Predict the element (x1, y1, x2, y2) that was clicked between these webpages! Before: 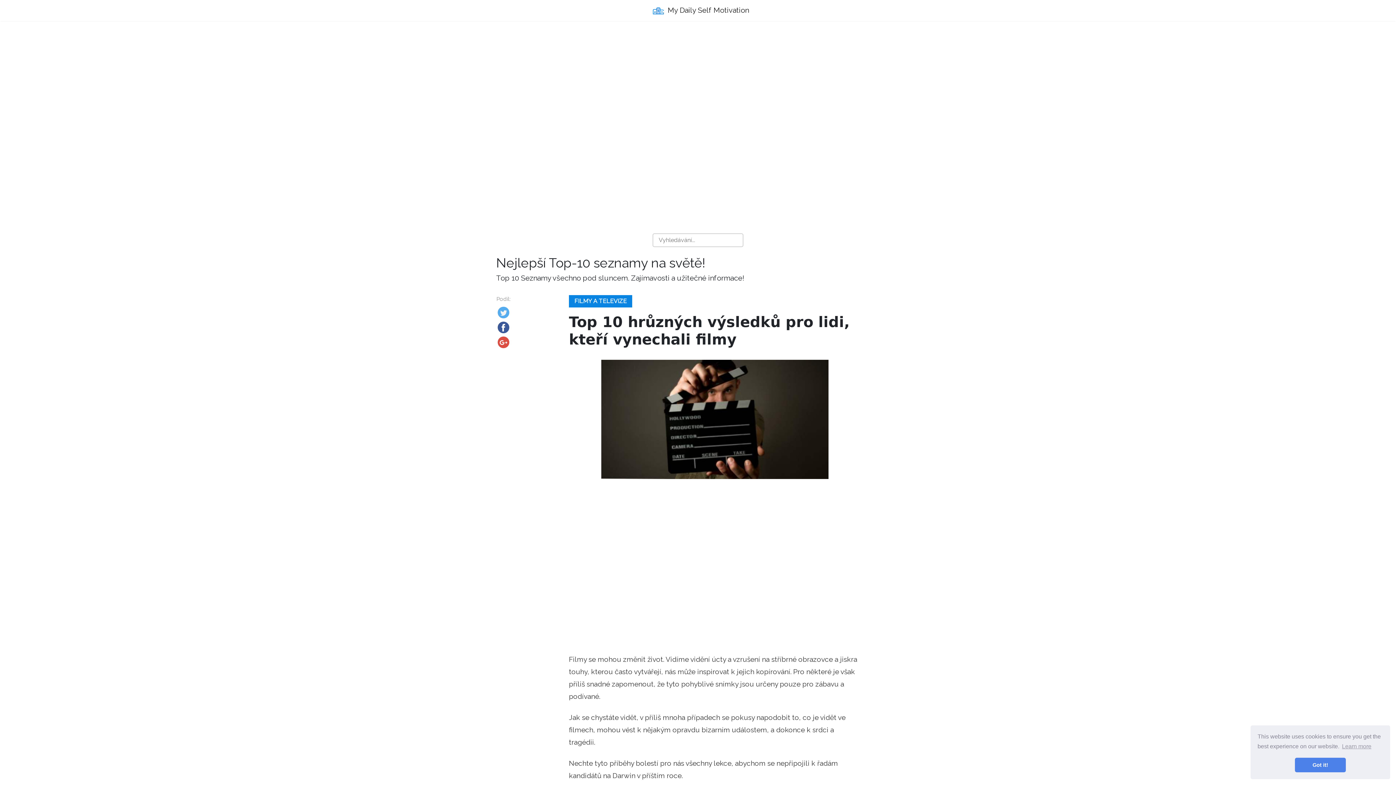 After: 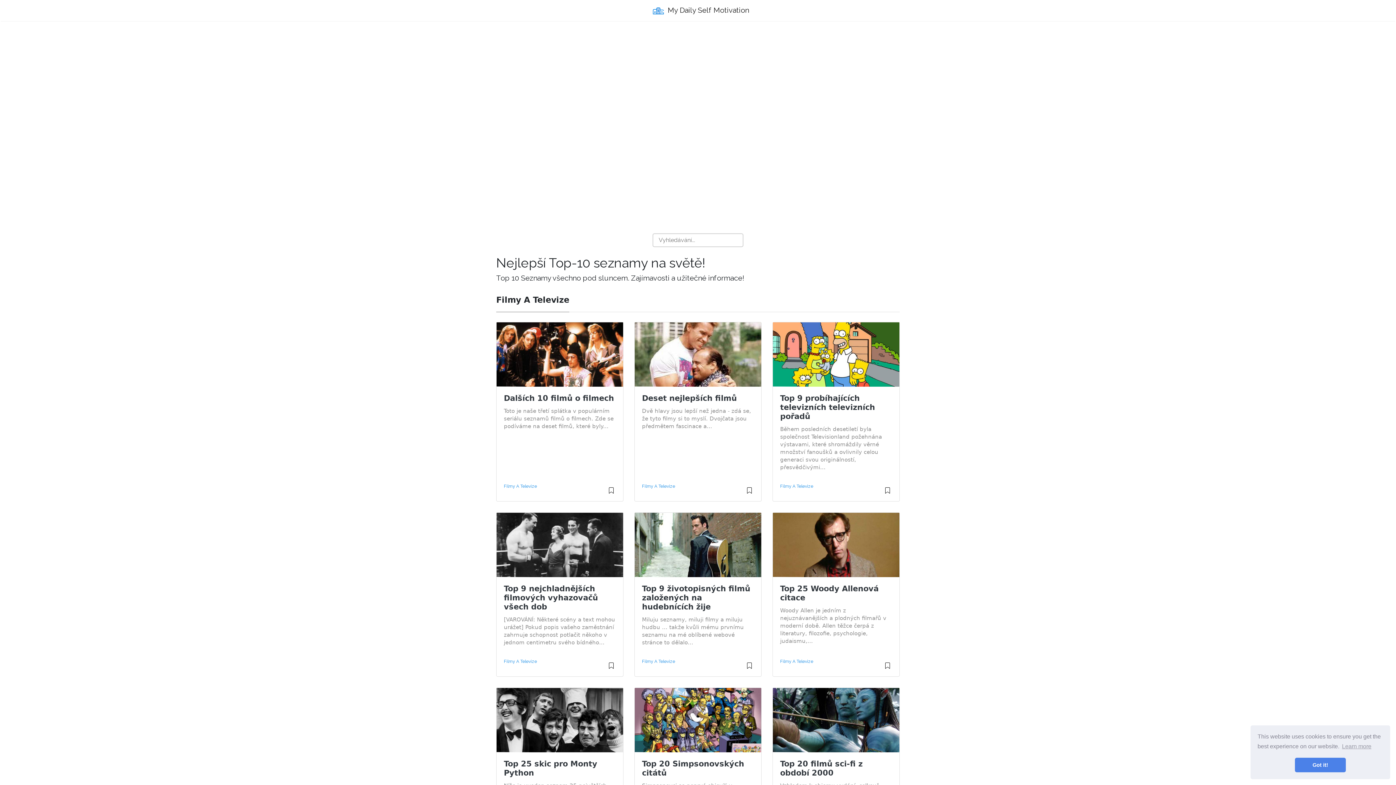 Action: bbox: (569, 295, 632, 307) label: FILMY A TELEVIZE